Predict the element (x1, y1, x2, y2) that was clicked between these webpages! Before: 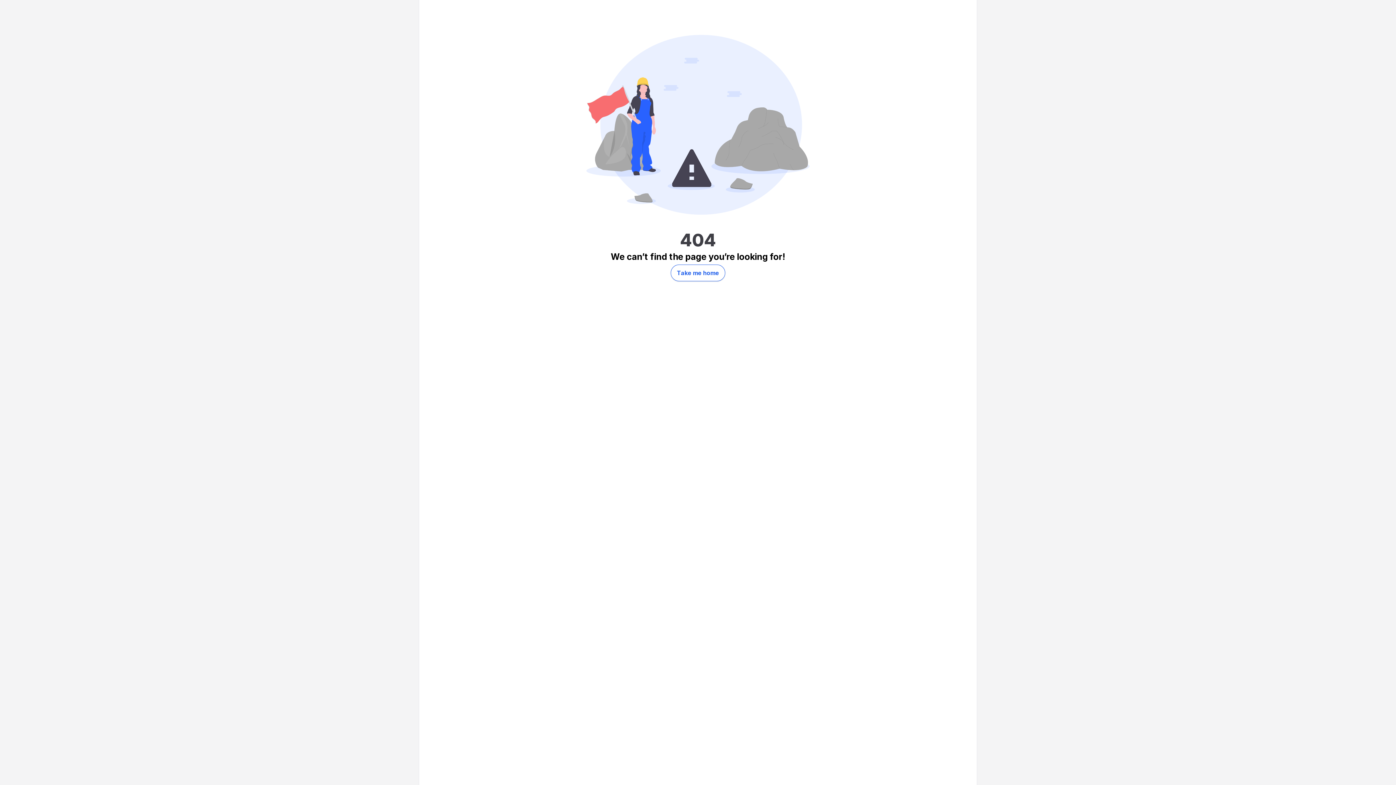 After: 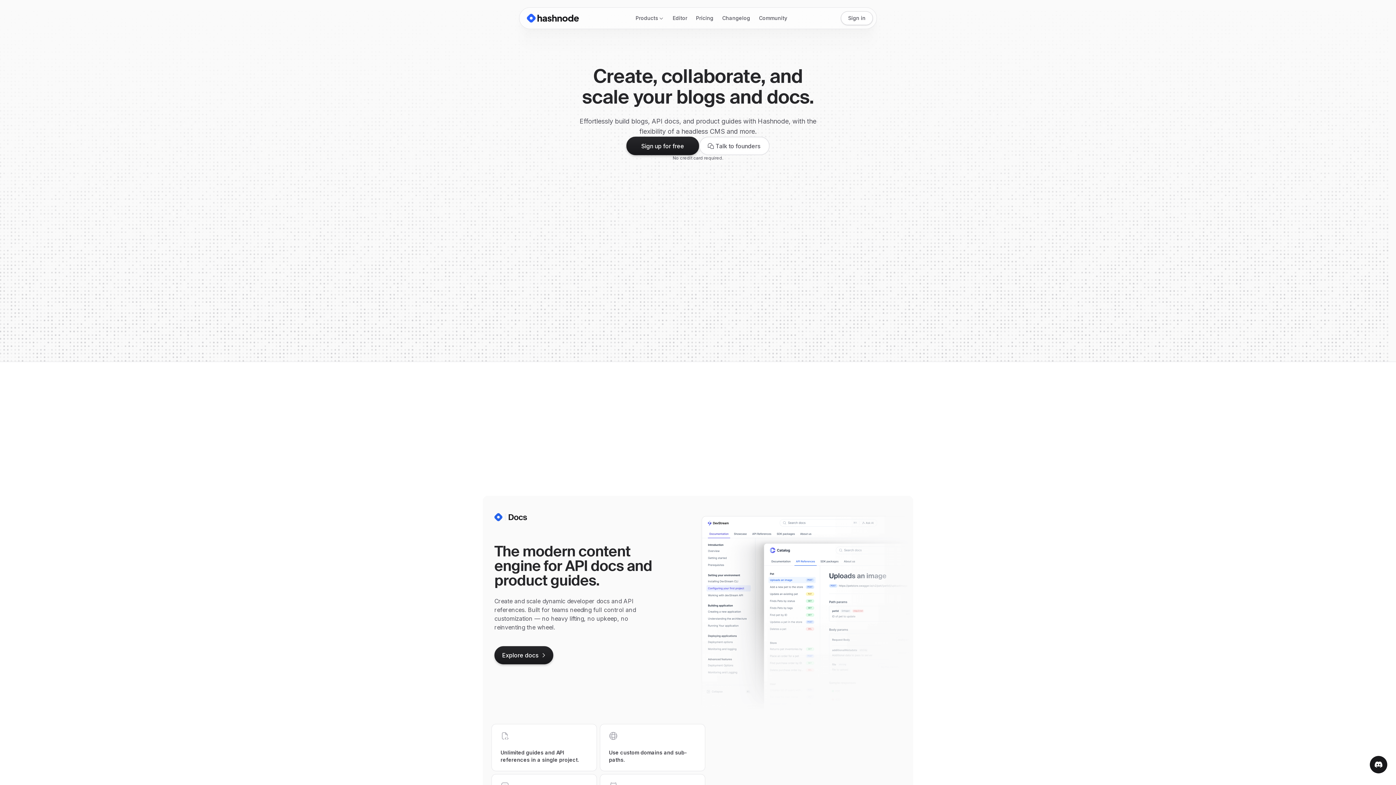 Action: label: Take me home bbox: (670, 264, 725, 281)